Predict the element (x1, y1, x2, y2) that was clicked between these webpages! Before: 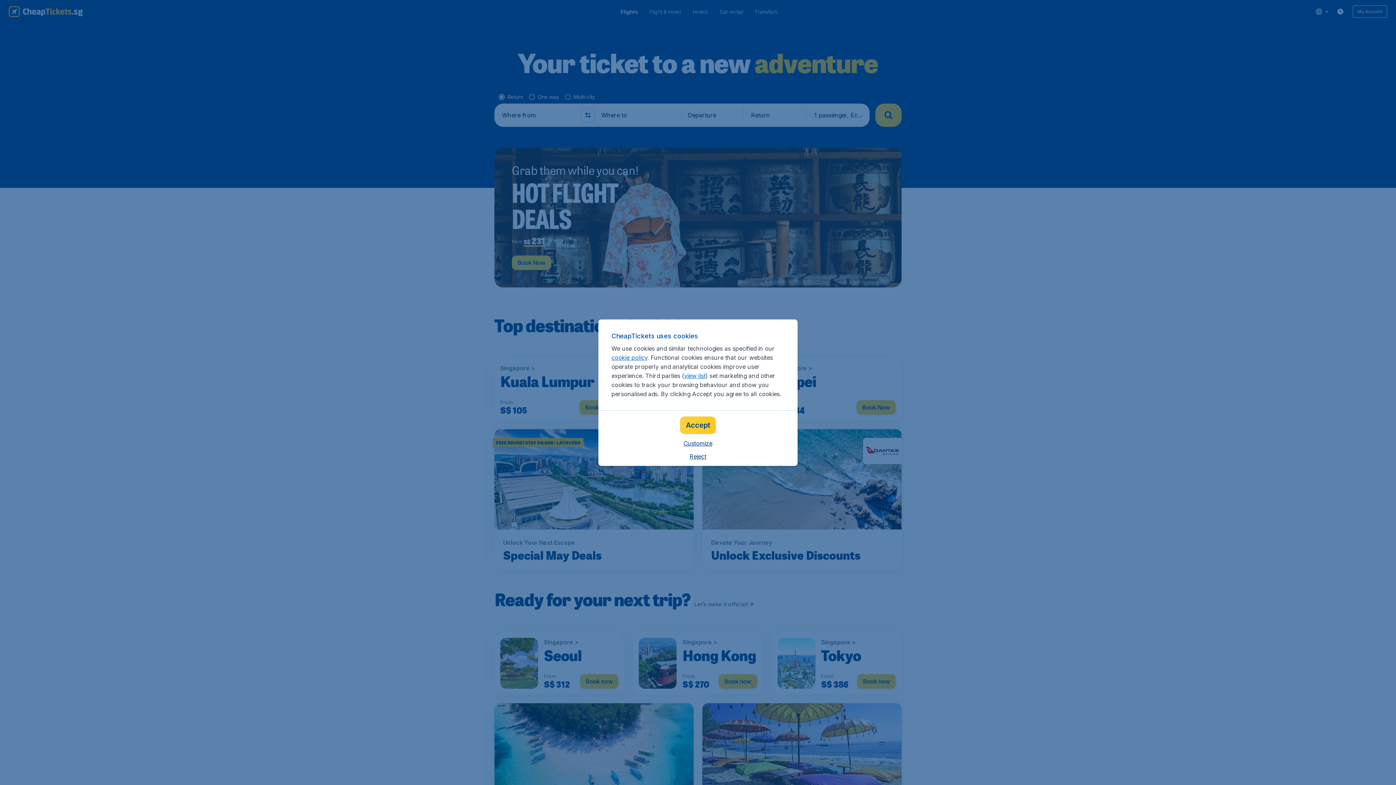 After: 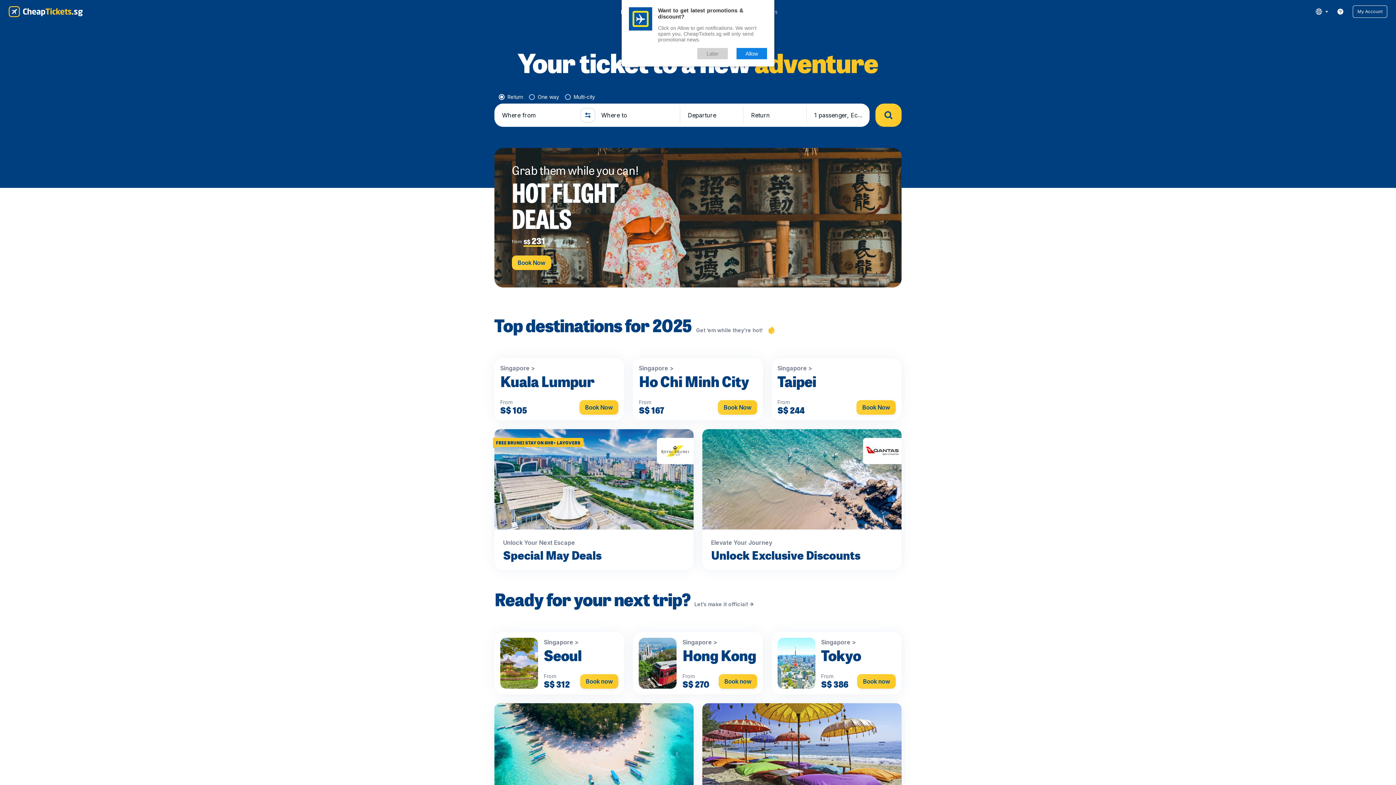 Action: label: Accept bbox: (680, 416, 716, 434)